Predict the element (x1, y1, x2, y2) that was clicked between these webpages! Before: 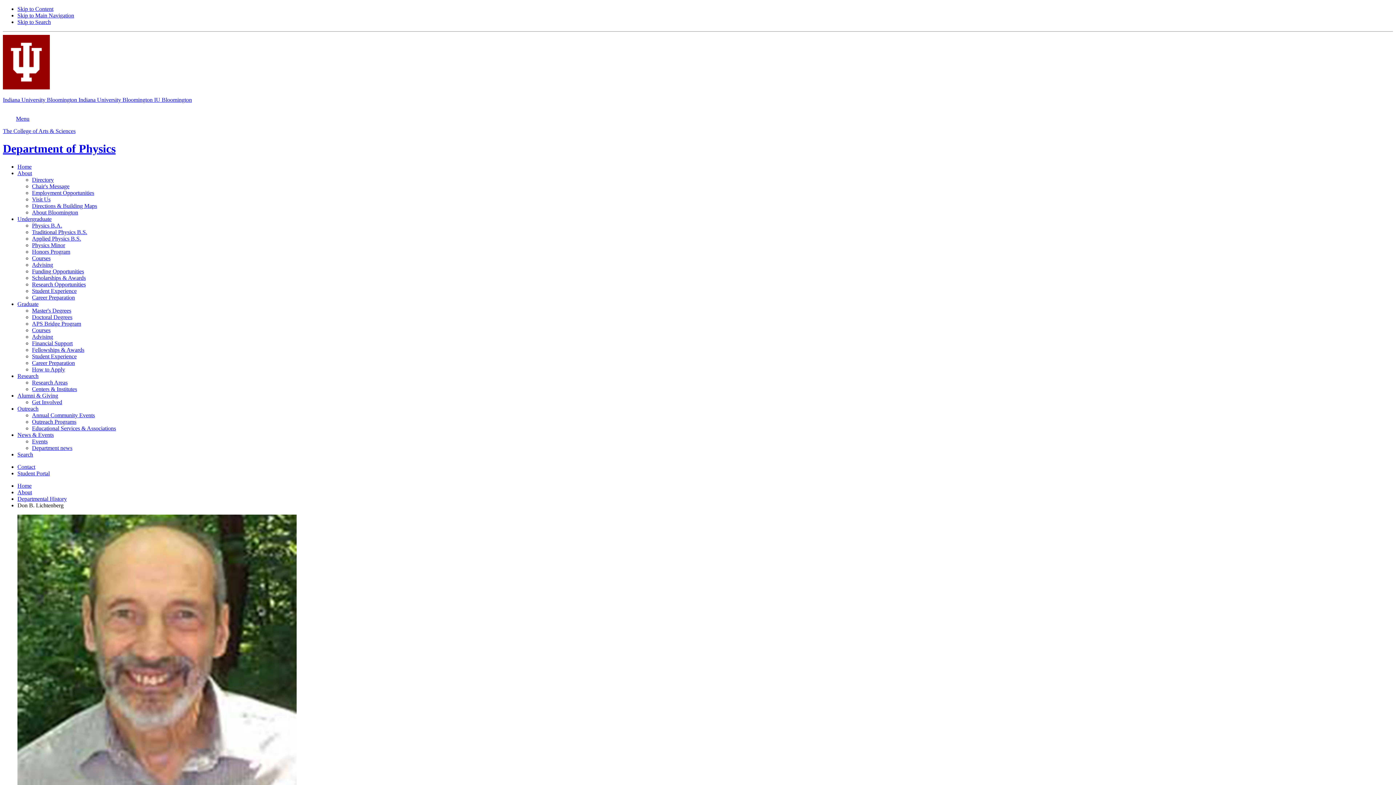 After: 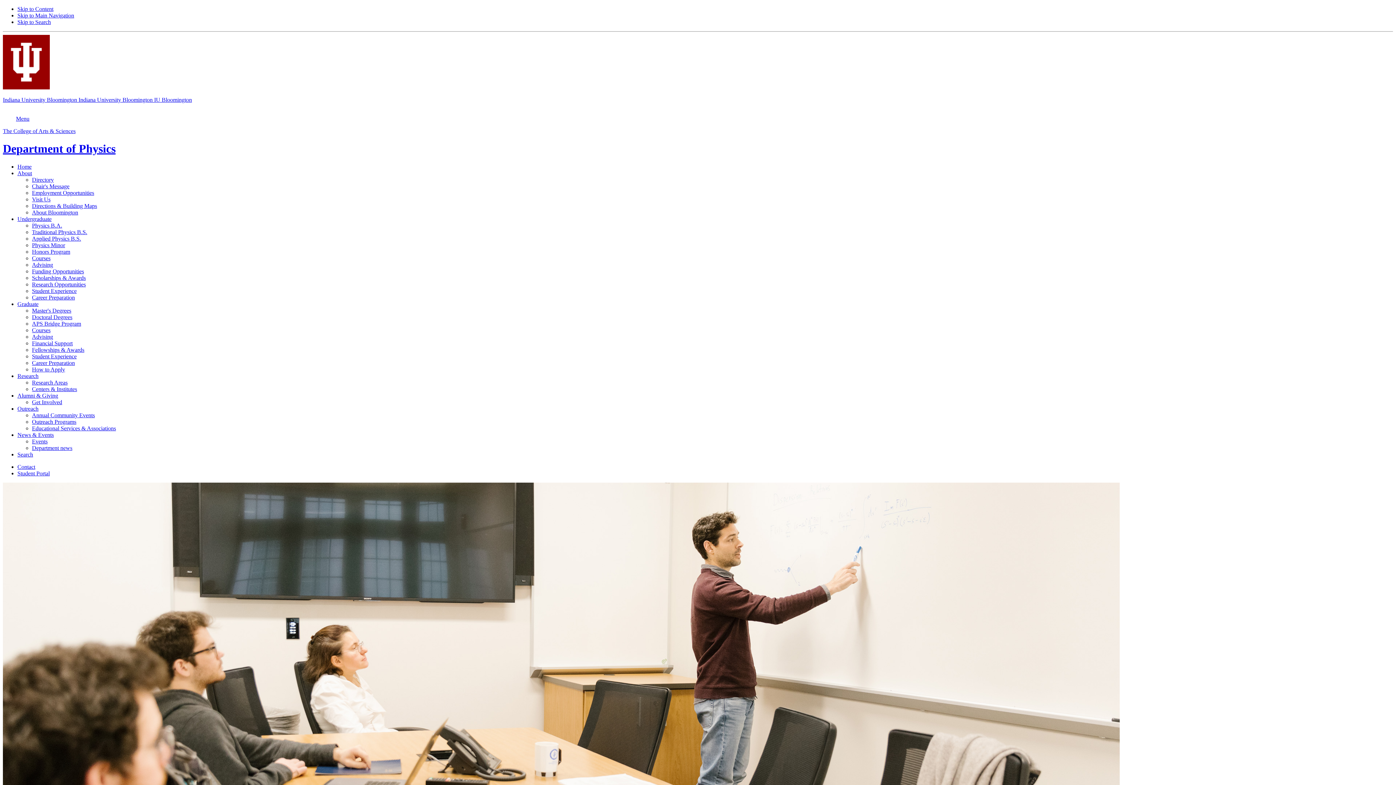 Action: bbox: (32, 307, 71, 313) label: Master's Degrees